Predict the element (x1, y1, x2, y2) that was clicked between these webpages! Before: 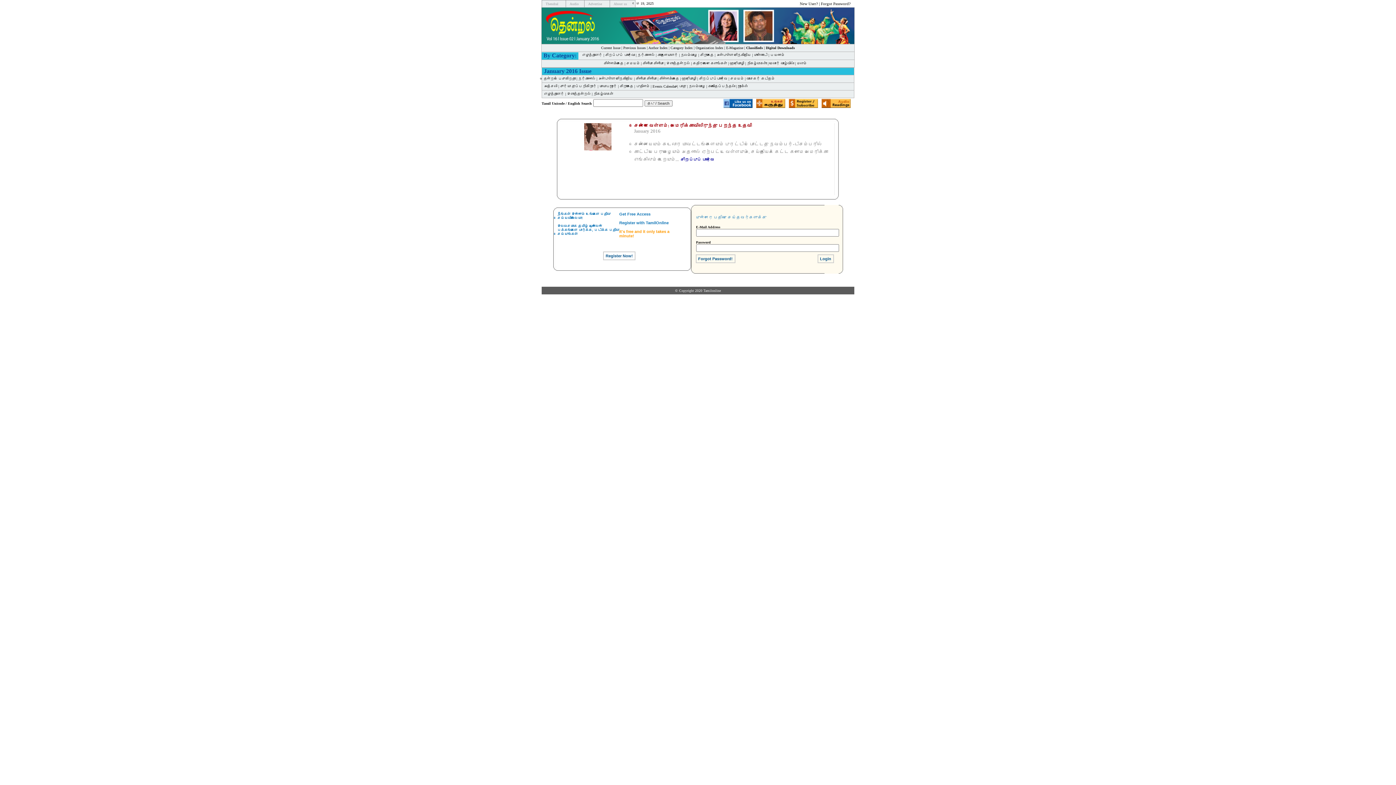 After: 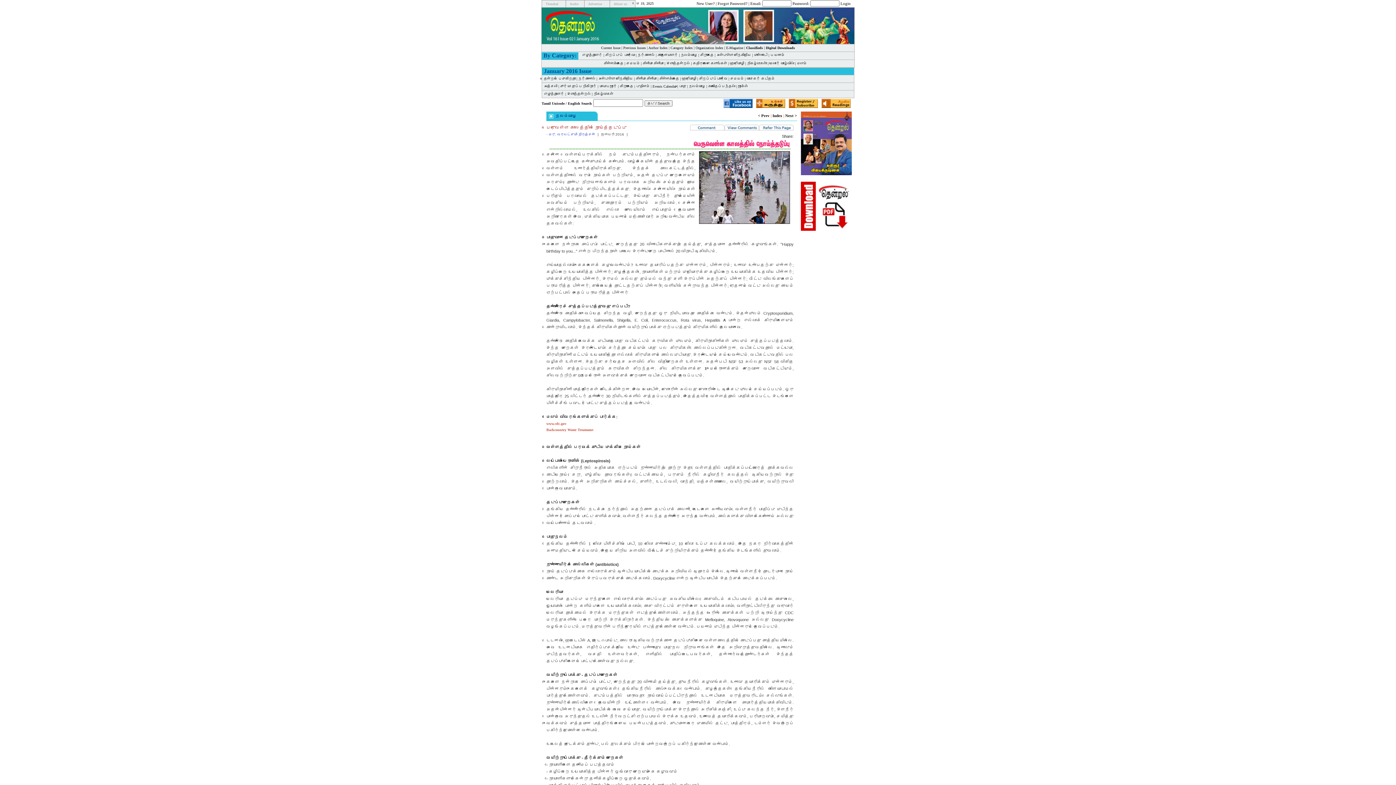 Action: bbox: (689, 84, 705, 88) label: நலம்வாழ